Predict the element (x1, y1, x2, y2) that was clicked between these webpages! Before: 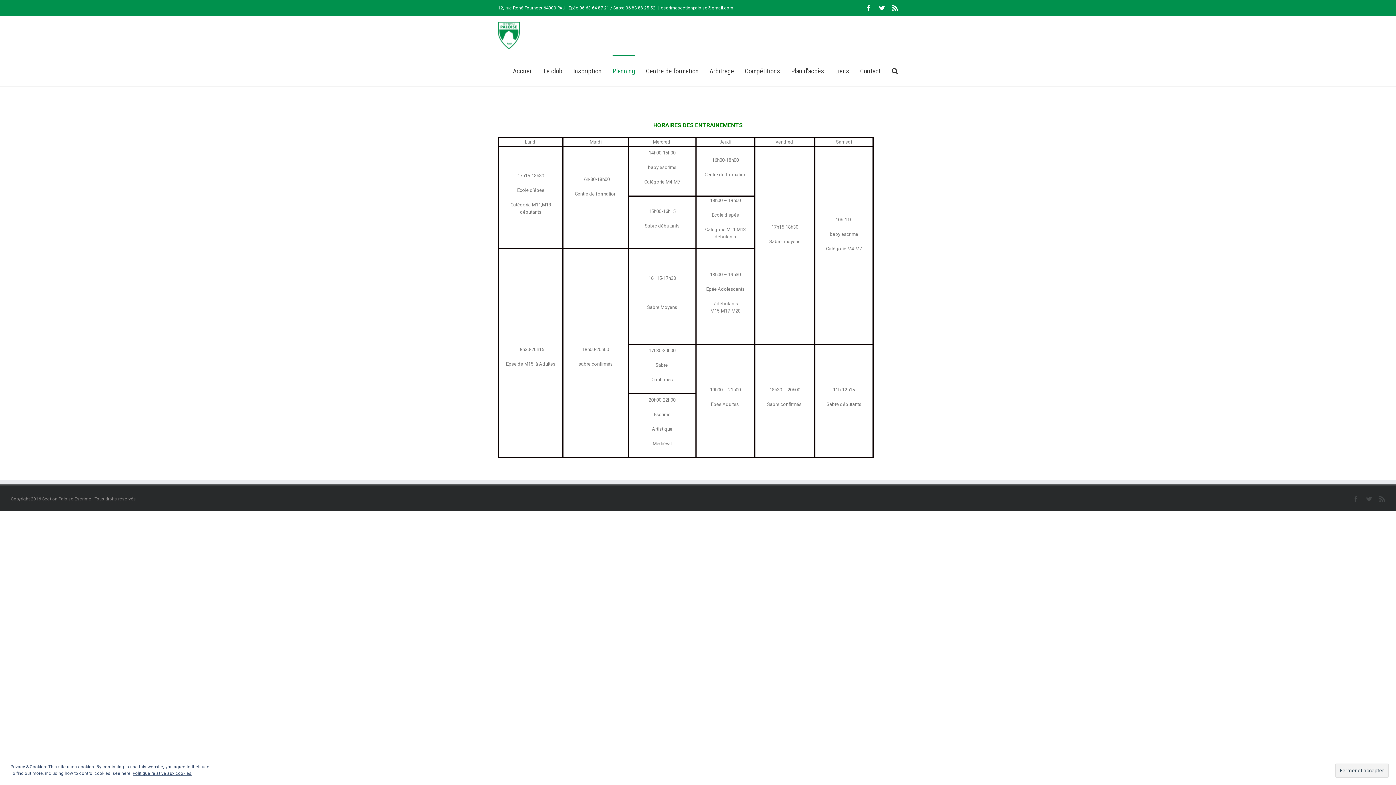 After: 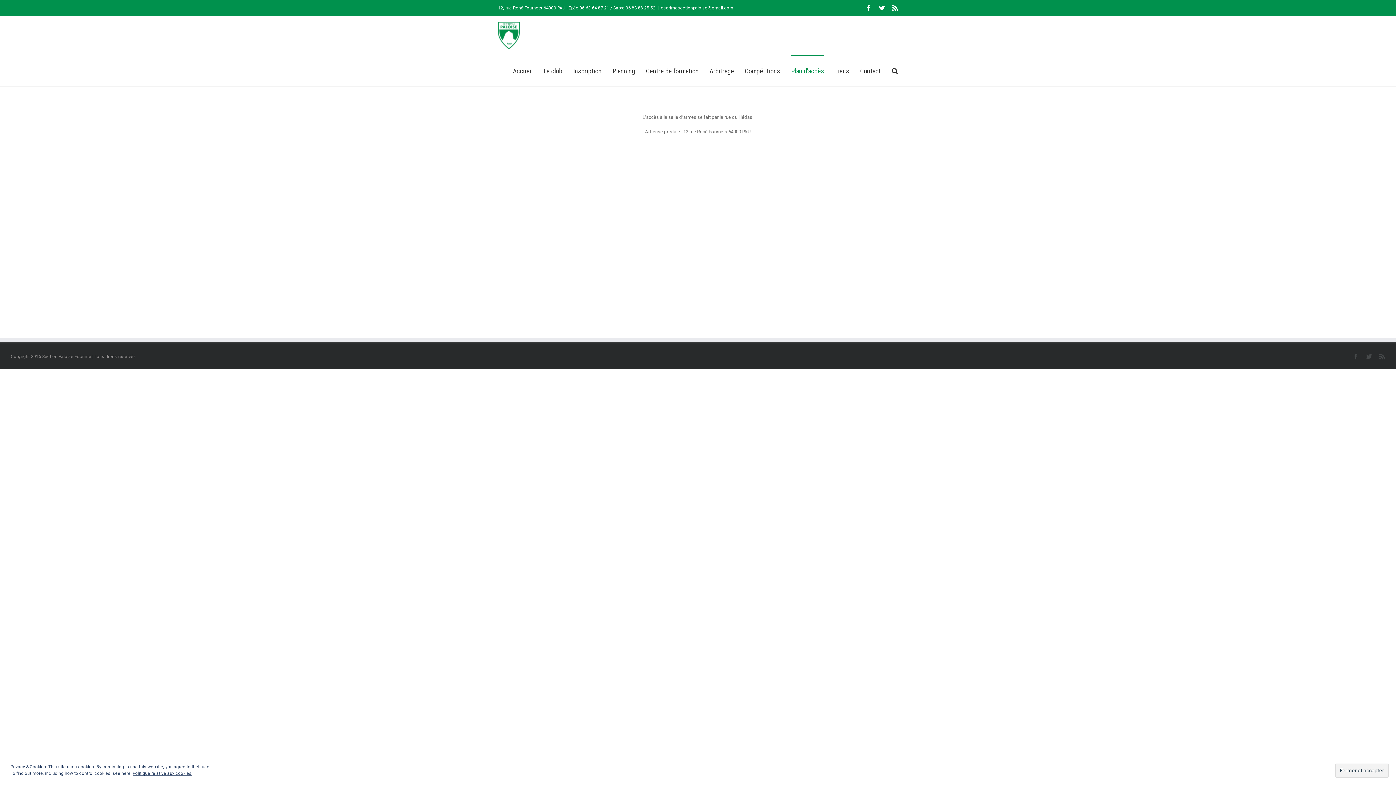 Action: label: Plan d’accès bbox: (791, 54, 824, 86)